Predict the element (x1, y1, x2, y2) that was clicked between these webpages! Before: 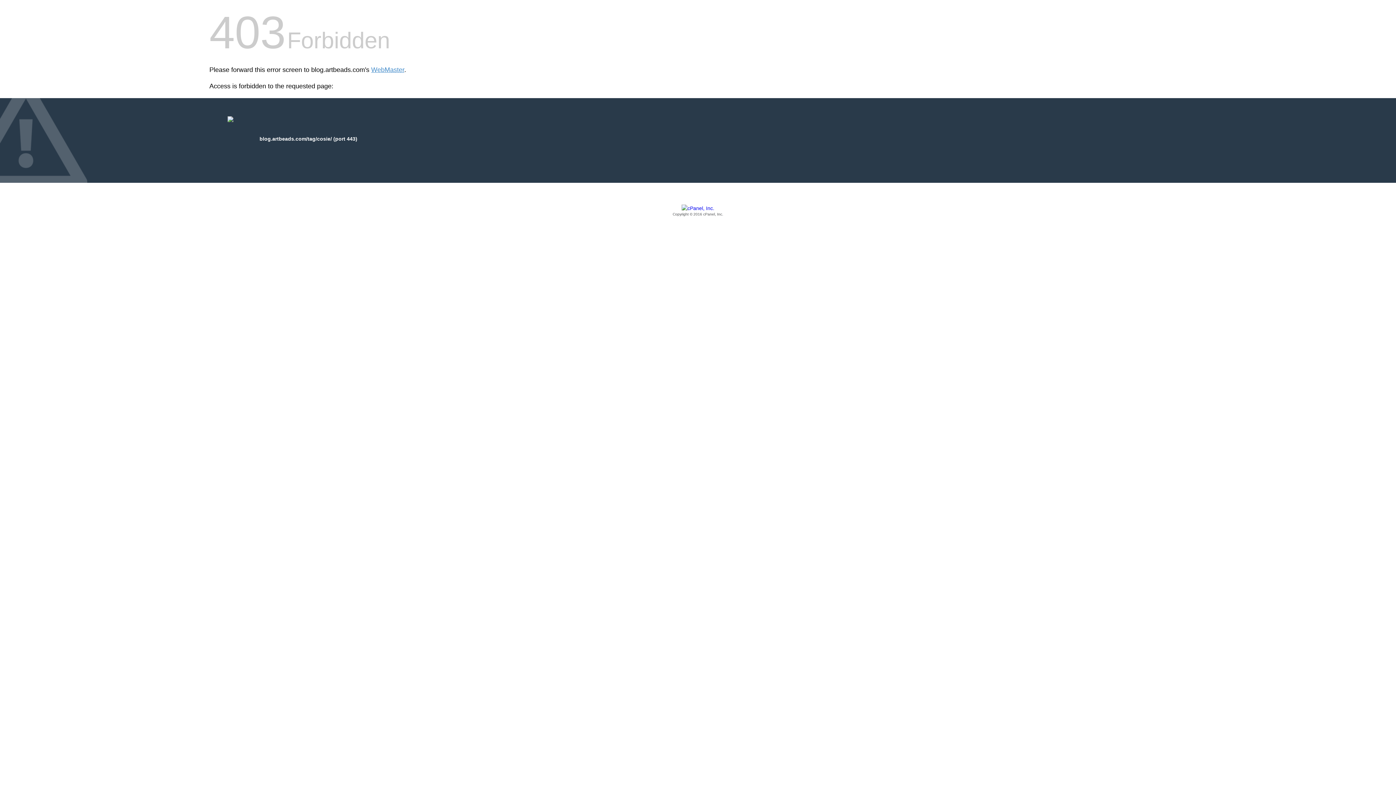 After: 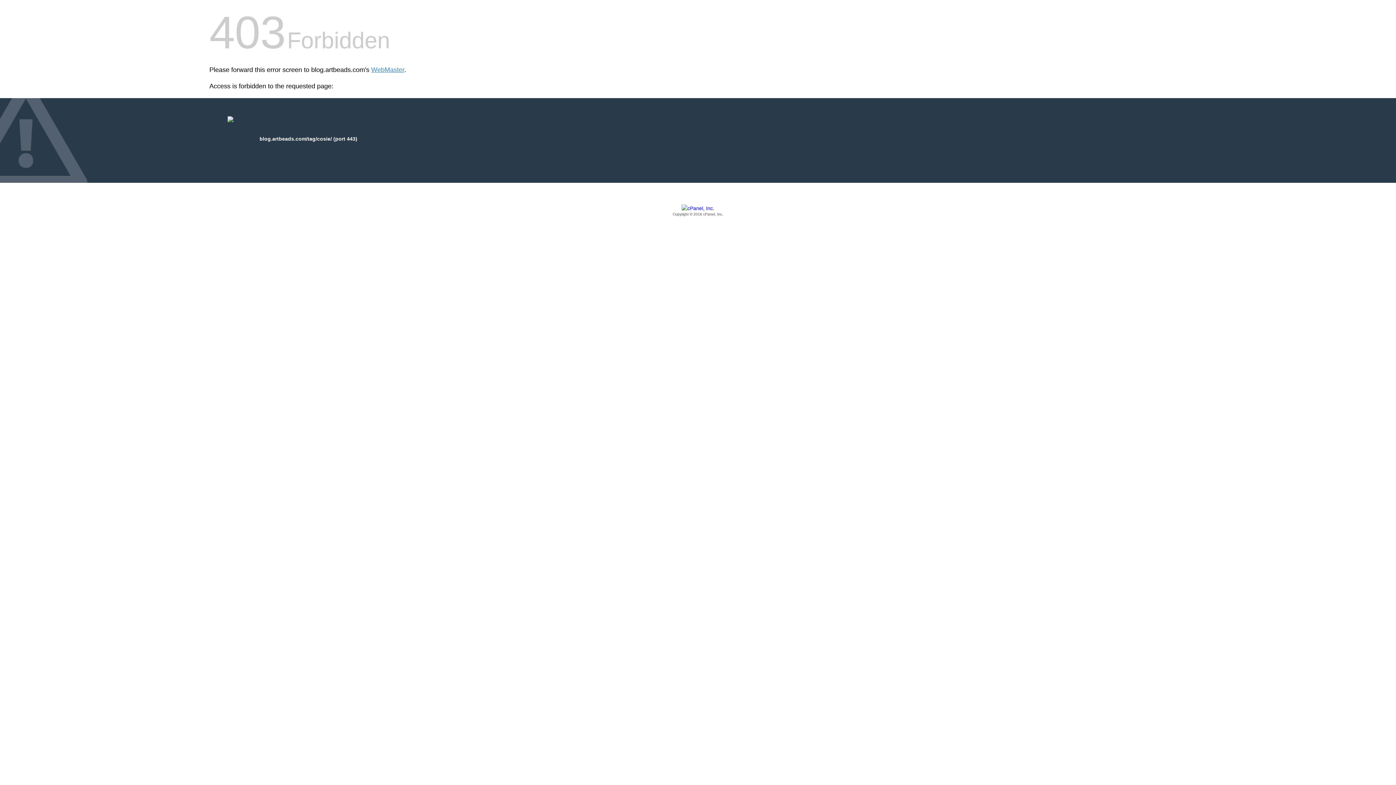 Action: label: Copyright © 2016 cPanel, Inc. bbox: (209, 205, 1186, 217)